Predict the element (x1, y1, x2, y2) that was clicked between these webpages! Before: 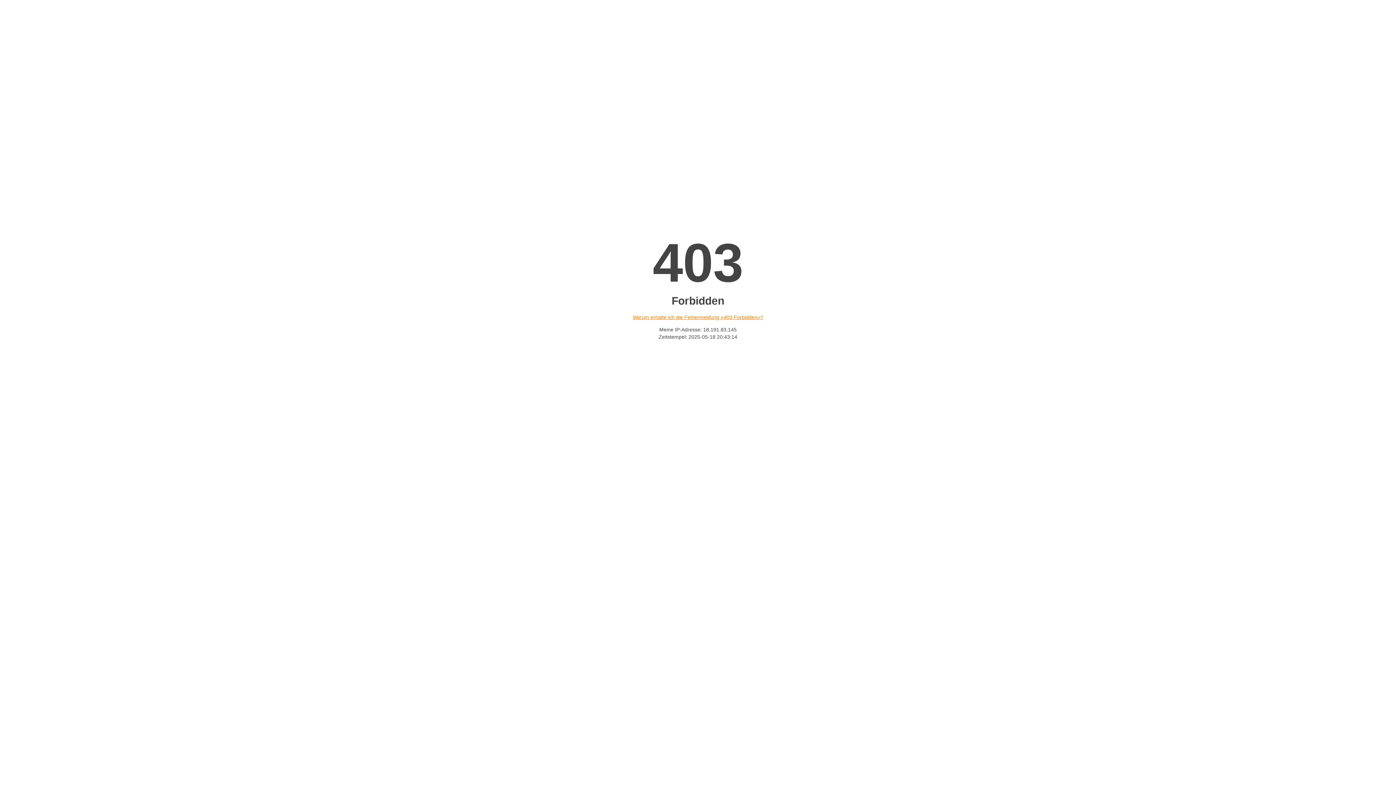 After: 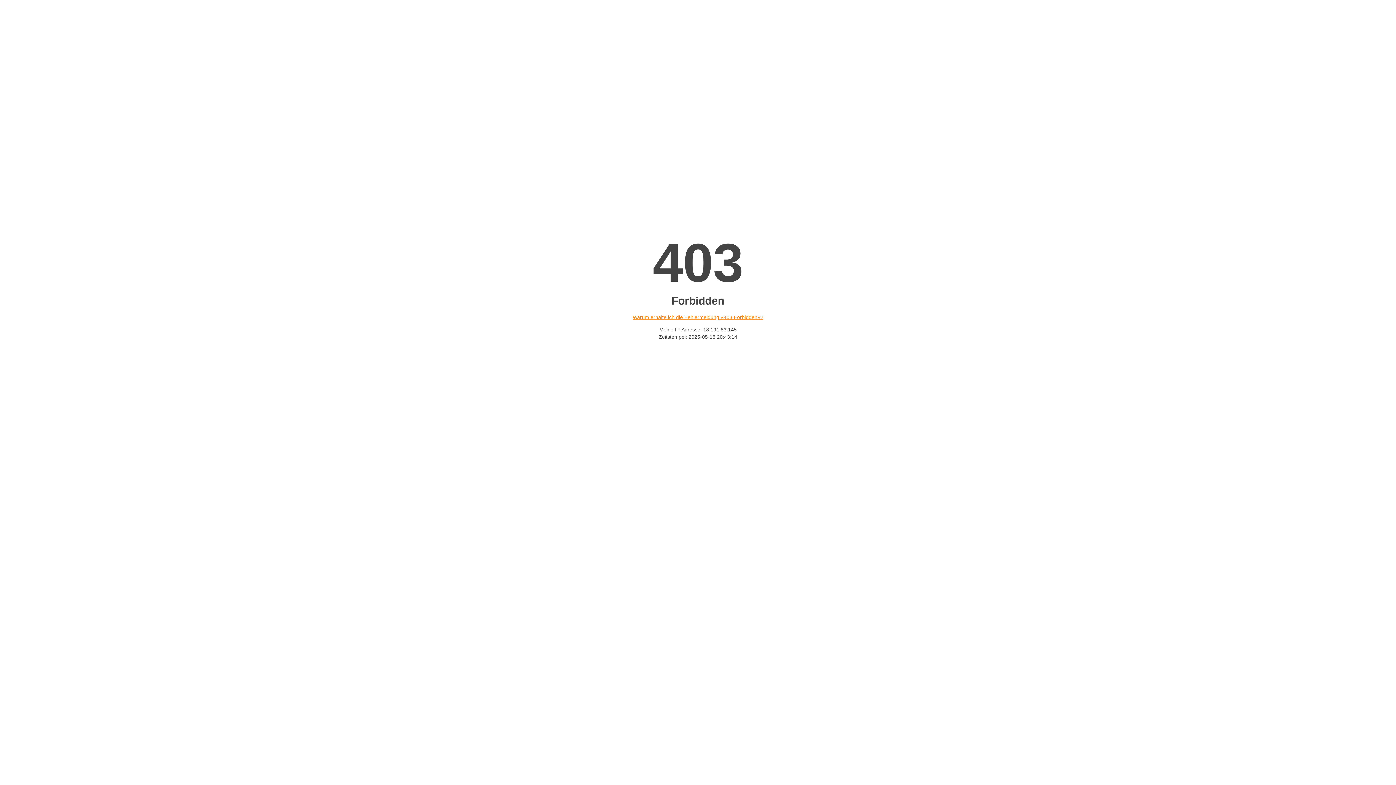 Action: bbox: (632, 314, 763, 320) label: Warum erhalte ich die Fehlermeldung «403 Forbidden»?